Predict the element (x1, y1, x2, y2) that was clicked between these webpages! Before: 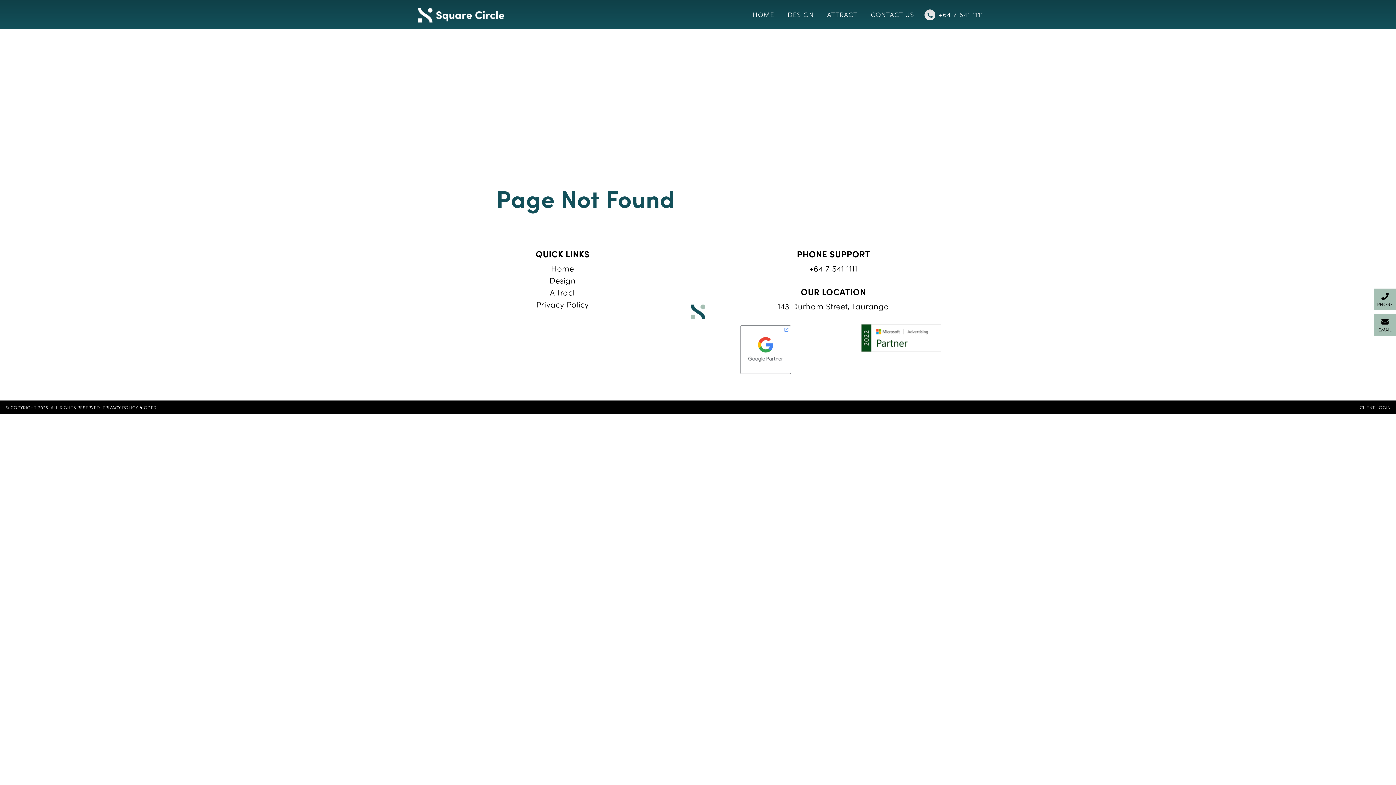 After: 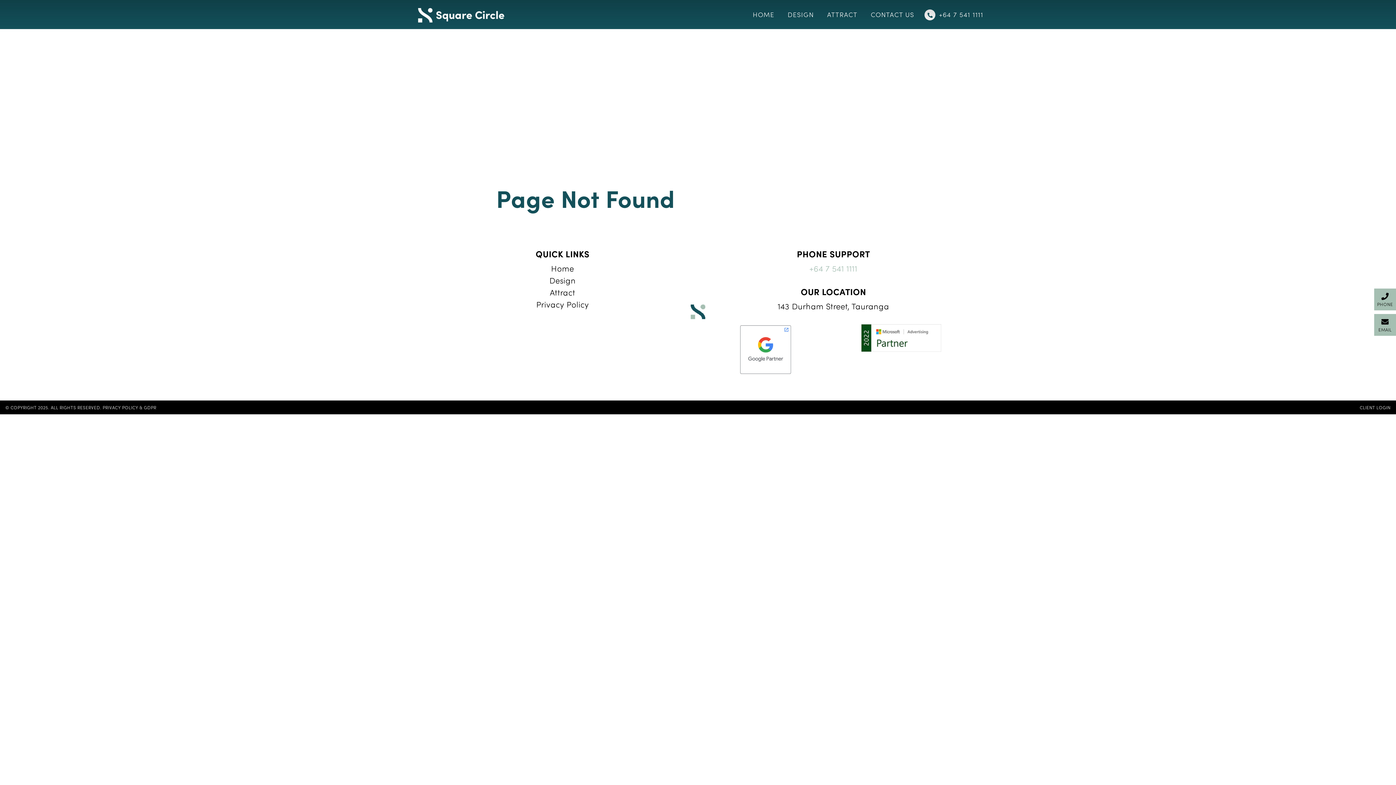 Action: bbox: (809, 262, 857, 274) label: +64 7 541 1111